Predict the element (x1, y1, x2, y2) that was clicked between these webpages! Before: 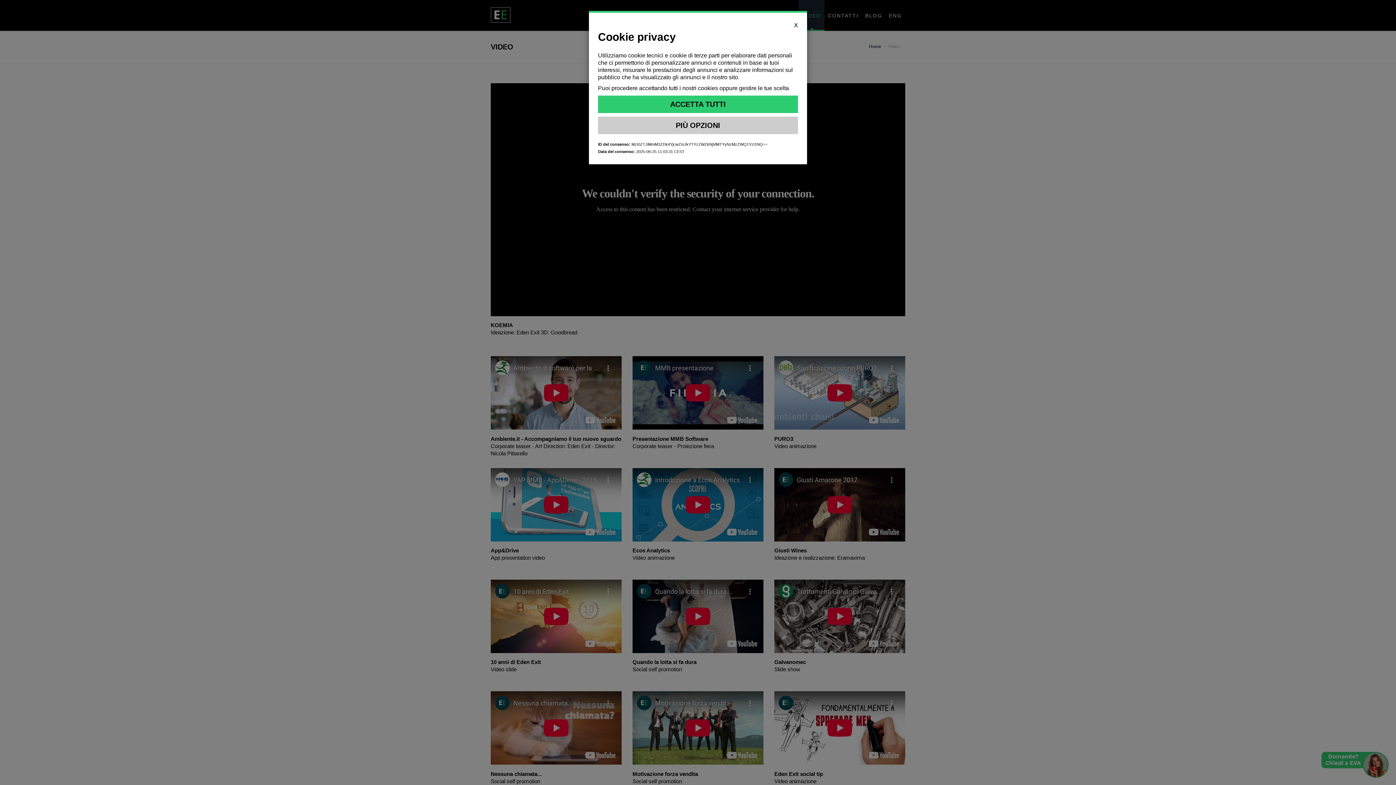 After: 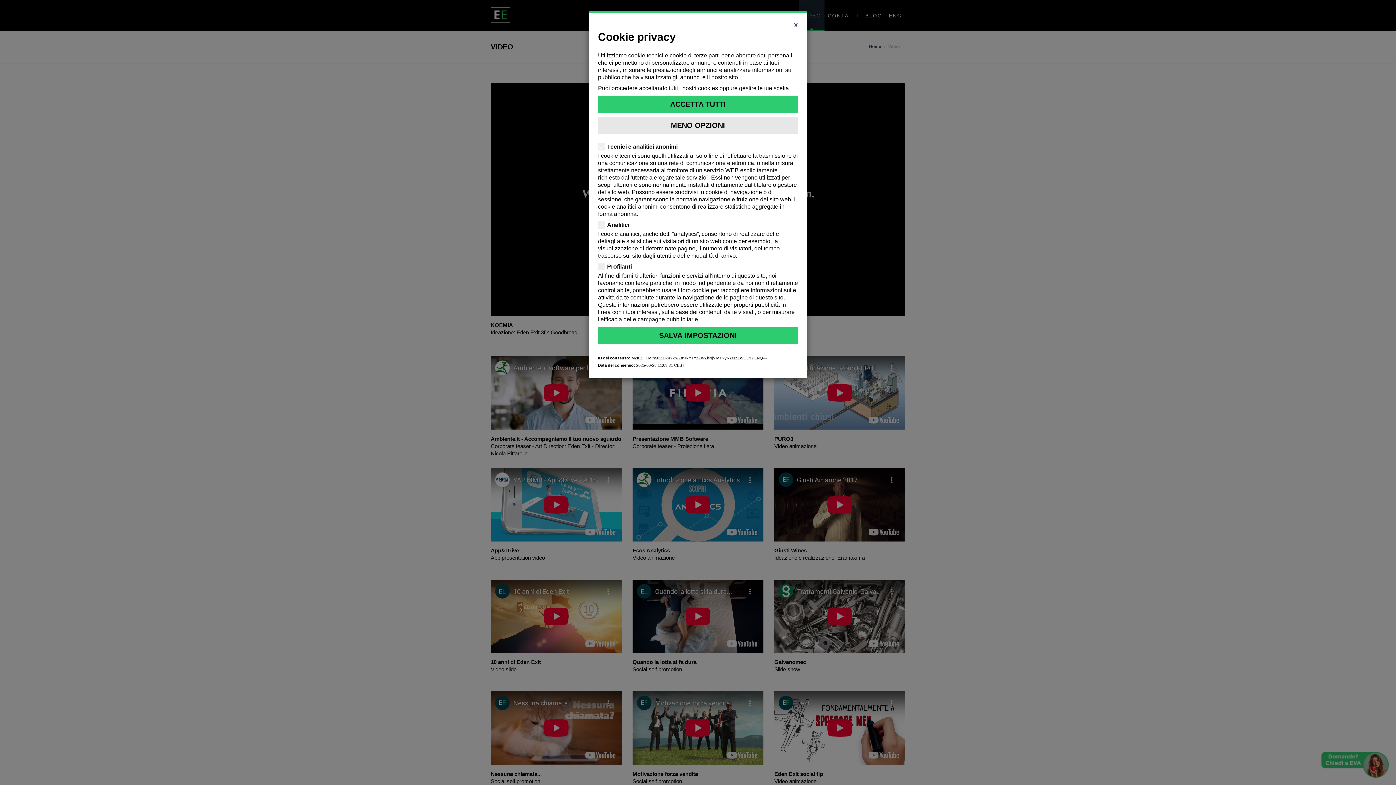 Action: bbox: (598, 116, 798, 134) label: PIÙ OPZIONI